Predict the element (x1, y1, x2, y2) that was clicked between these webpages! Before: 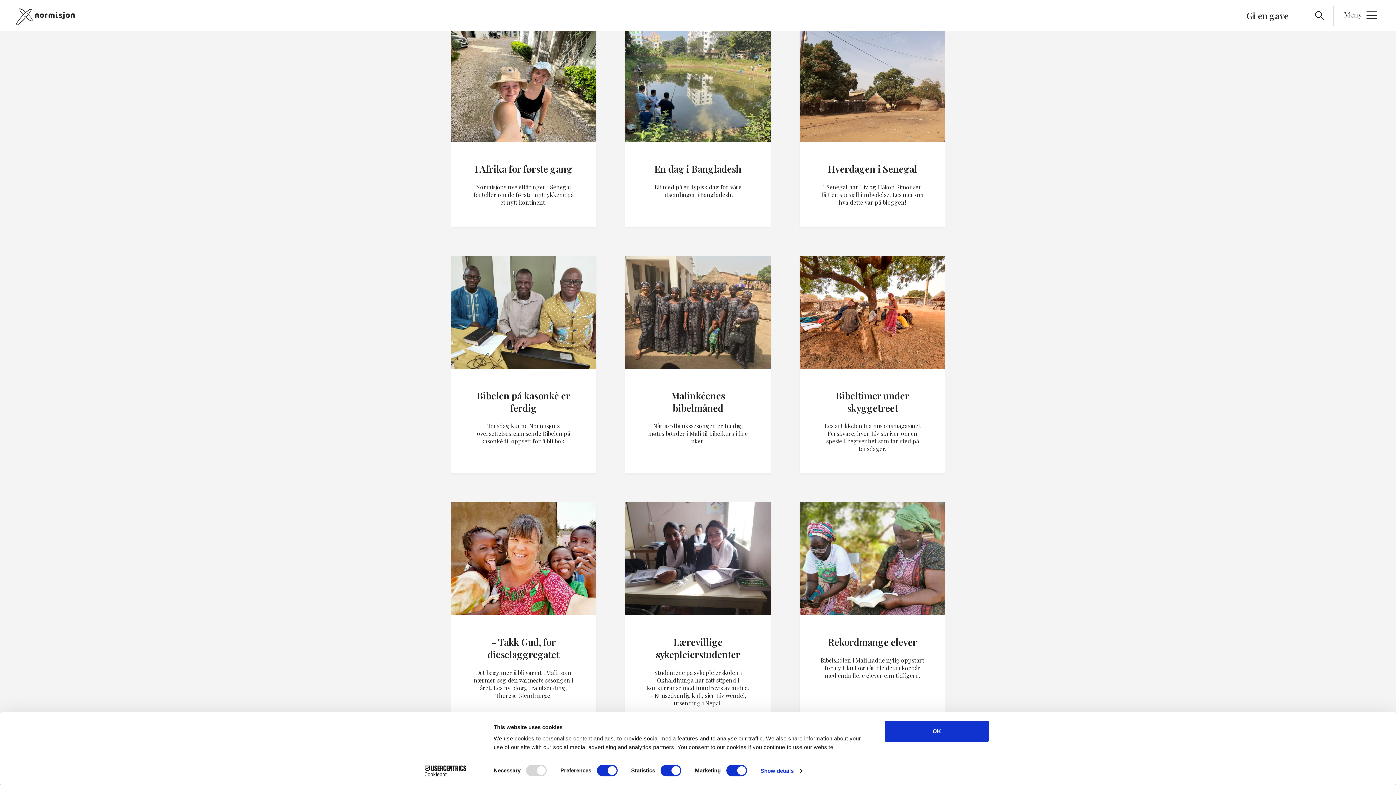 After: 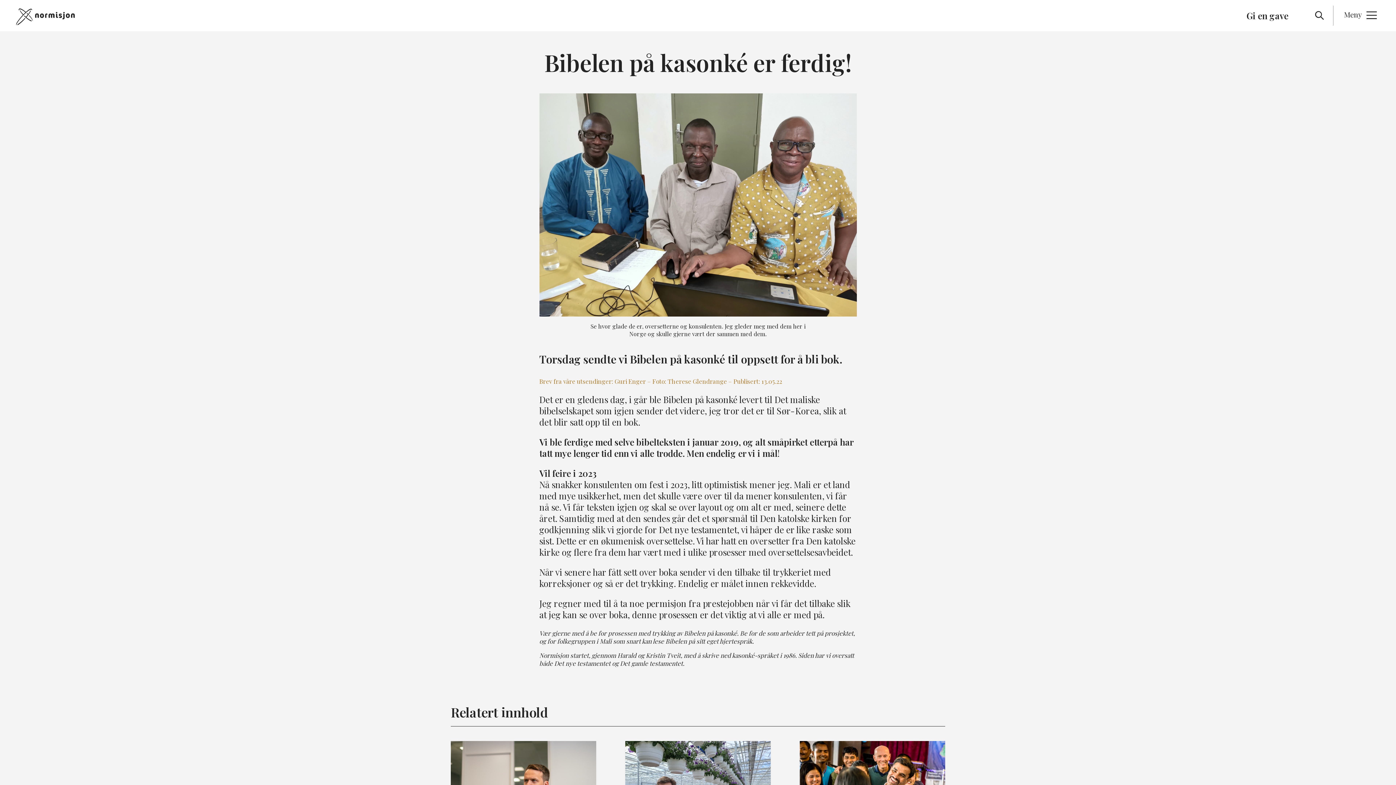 Action: bbox: (450, 255, 596, 473) label: Read article "Bibelen på kasonké er ferdig!"